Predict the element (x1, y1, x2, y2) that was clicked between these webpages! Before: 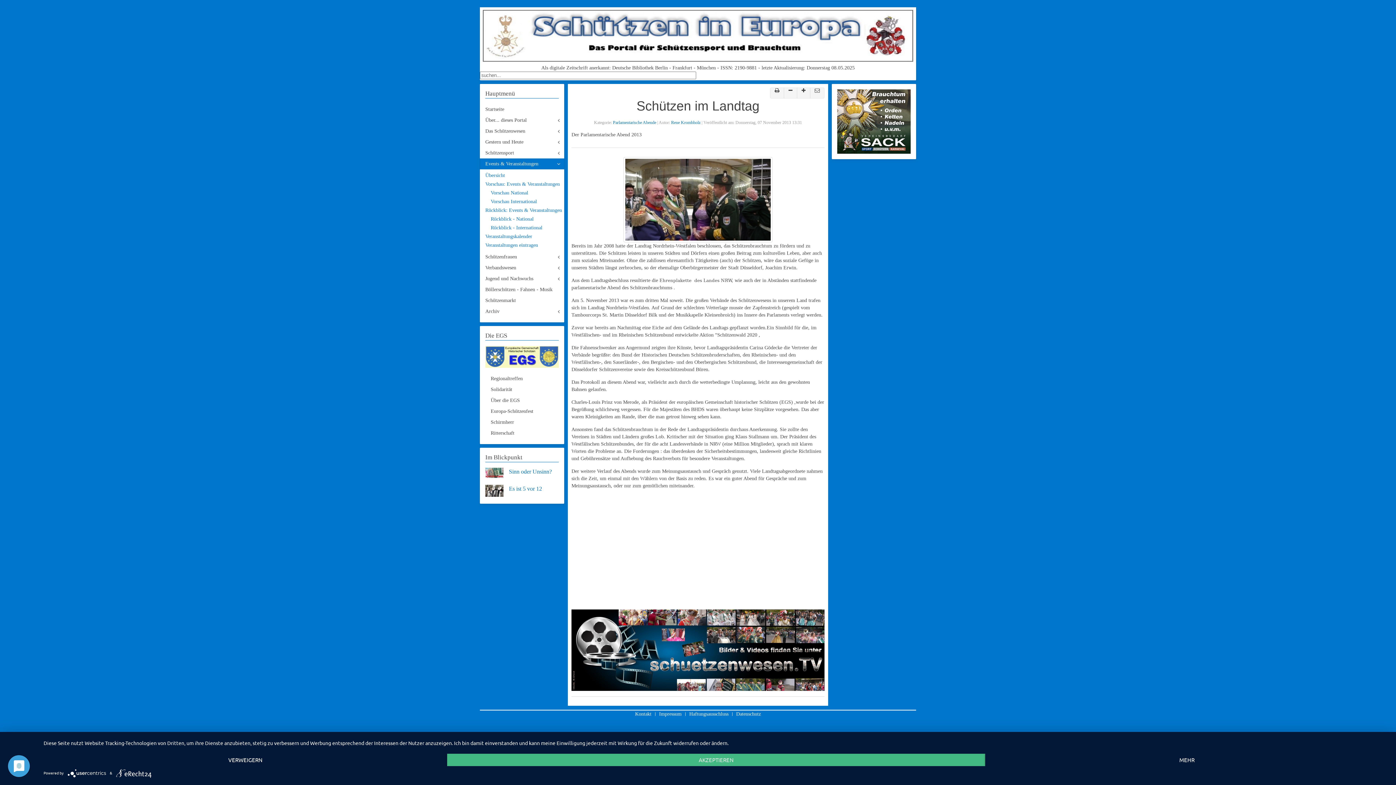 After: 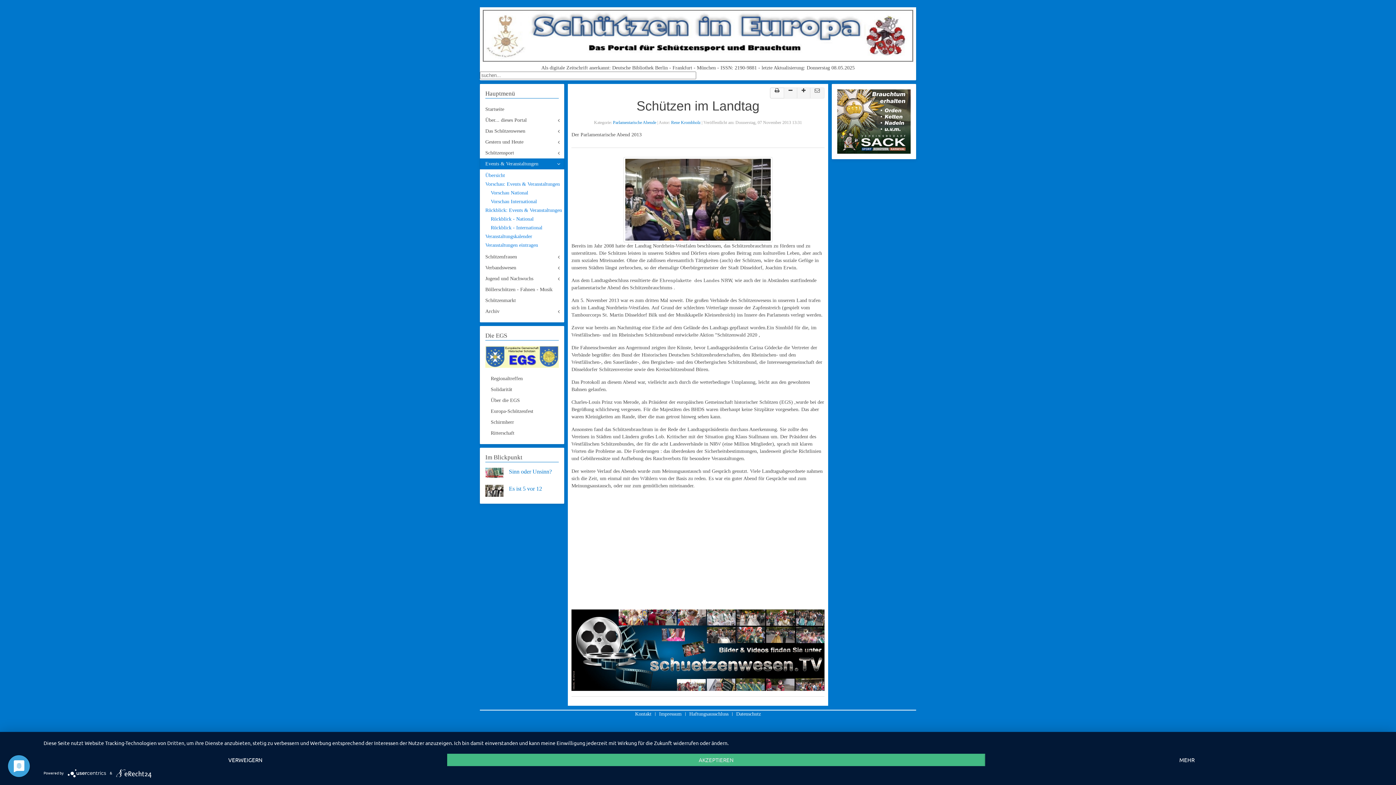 Action: bbox: (770, 87, 784, 98)